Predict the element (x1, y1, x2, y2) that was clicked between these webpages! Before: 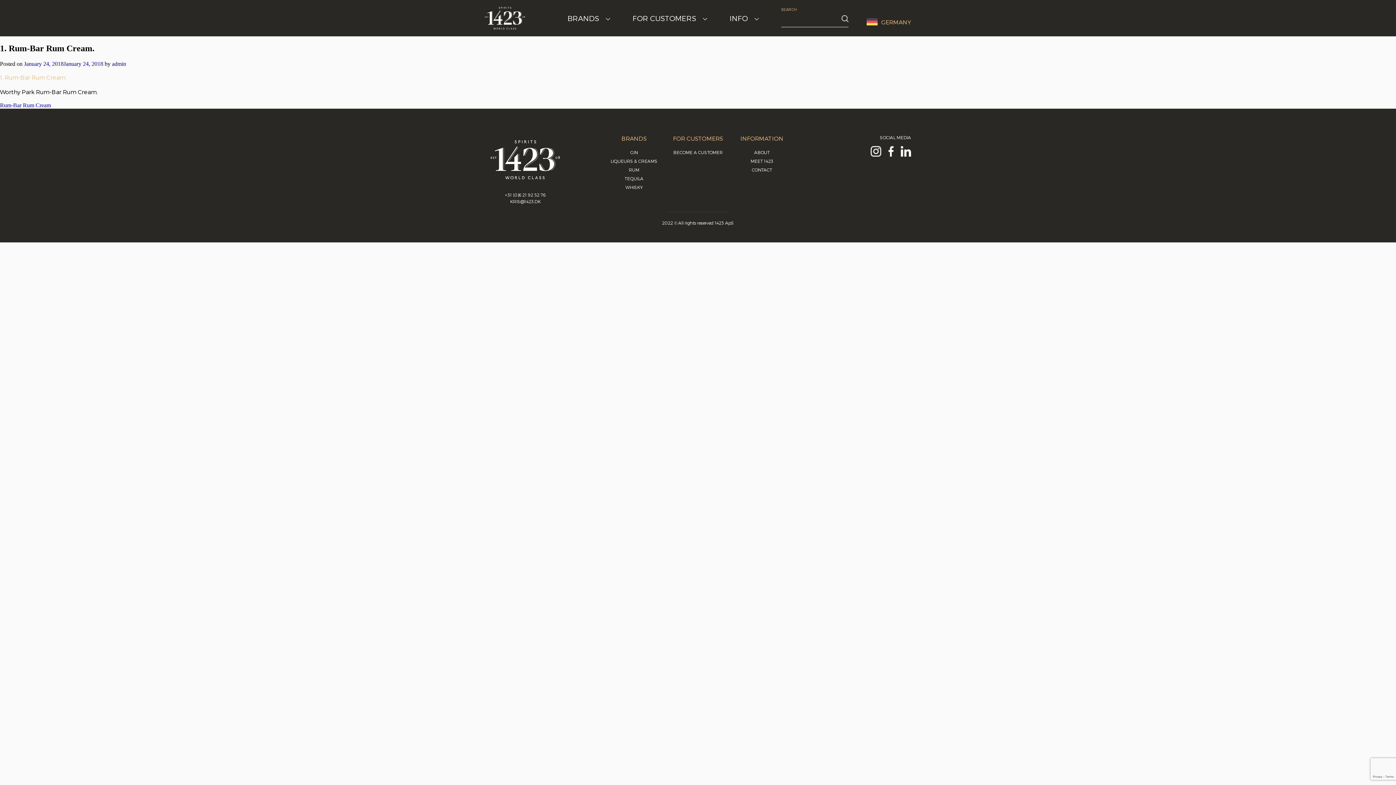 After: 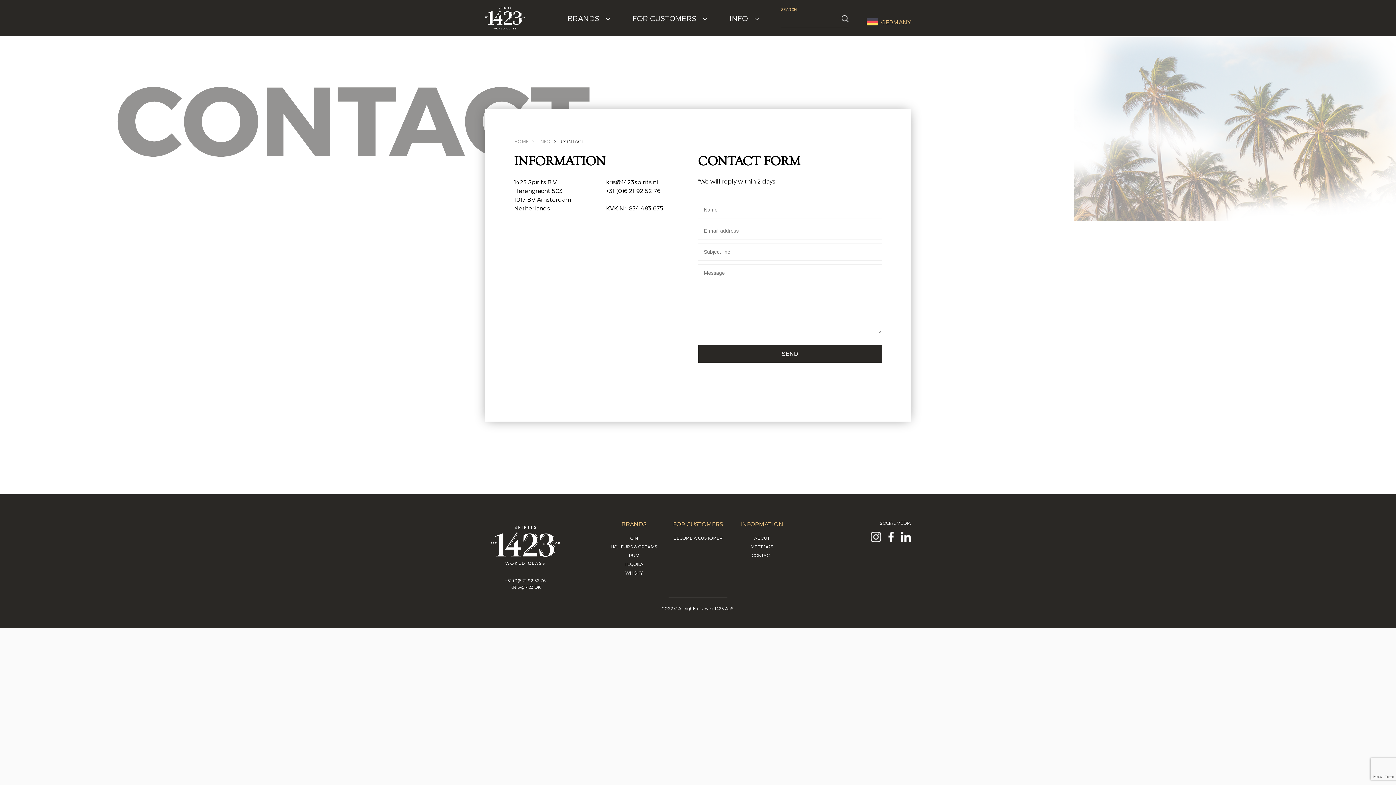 Action: bbox: (730, 167, 794, 172) label: CONTACT